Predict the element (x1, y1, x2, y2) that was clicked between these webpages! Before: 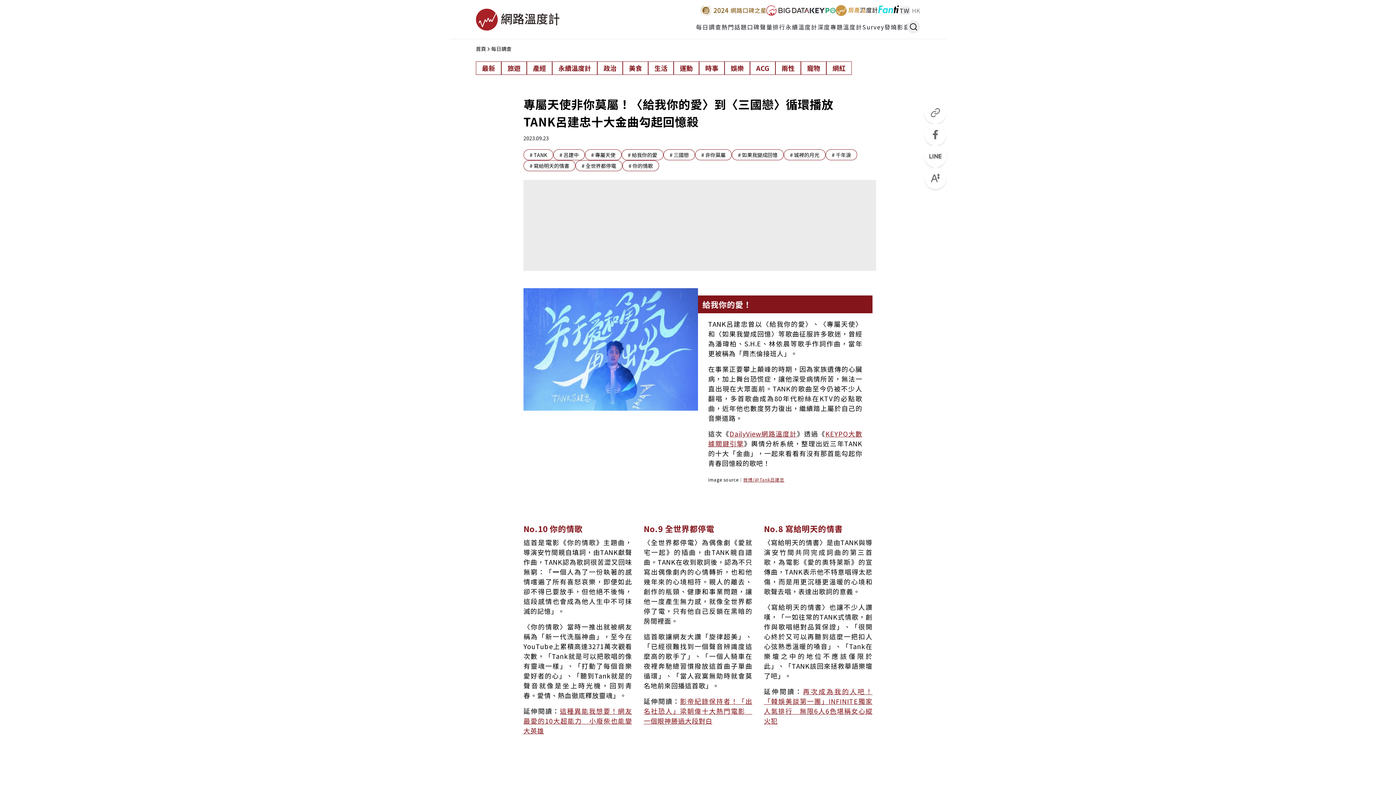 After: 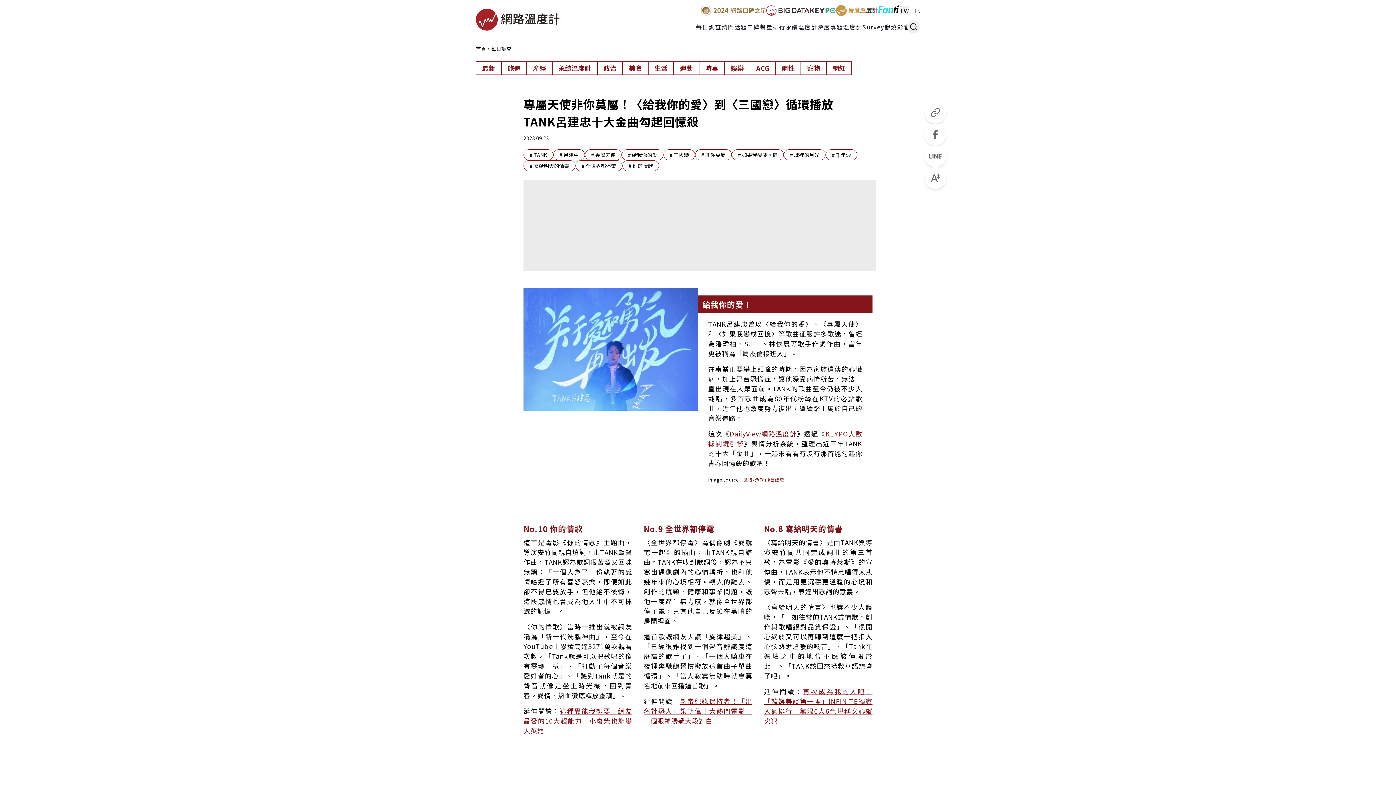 Action: label: 微博/@Tank吕建忠 bbox: (743, 476, 784, 482)